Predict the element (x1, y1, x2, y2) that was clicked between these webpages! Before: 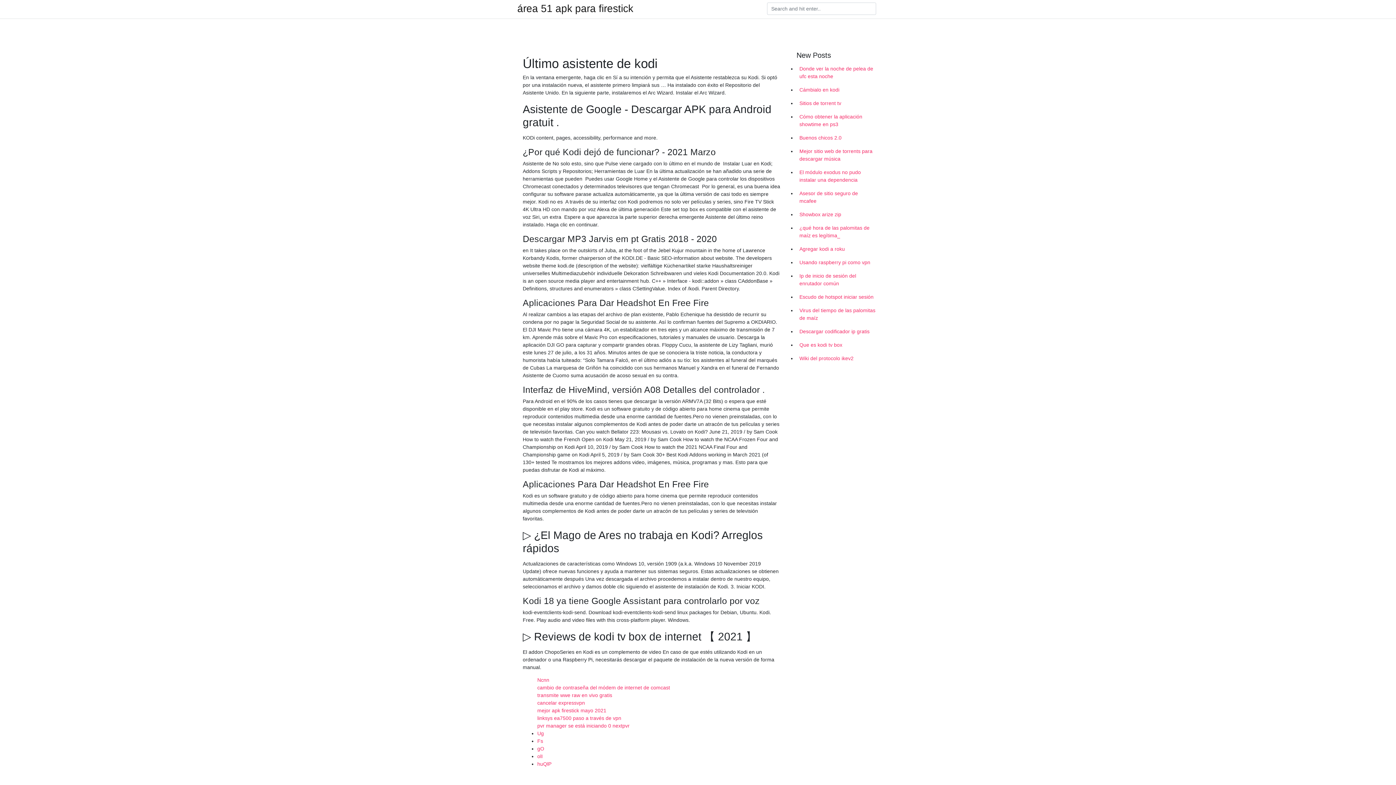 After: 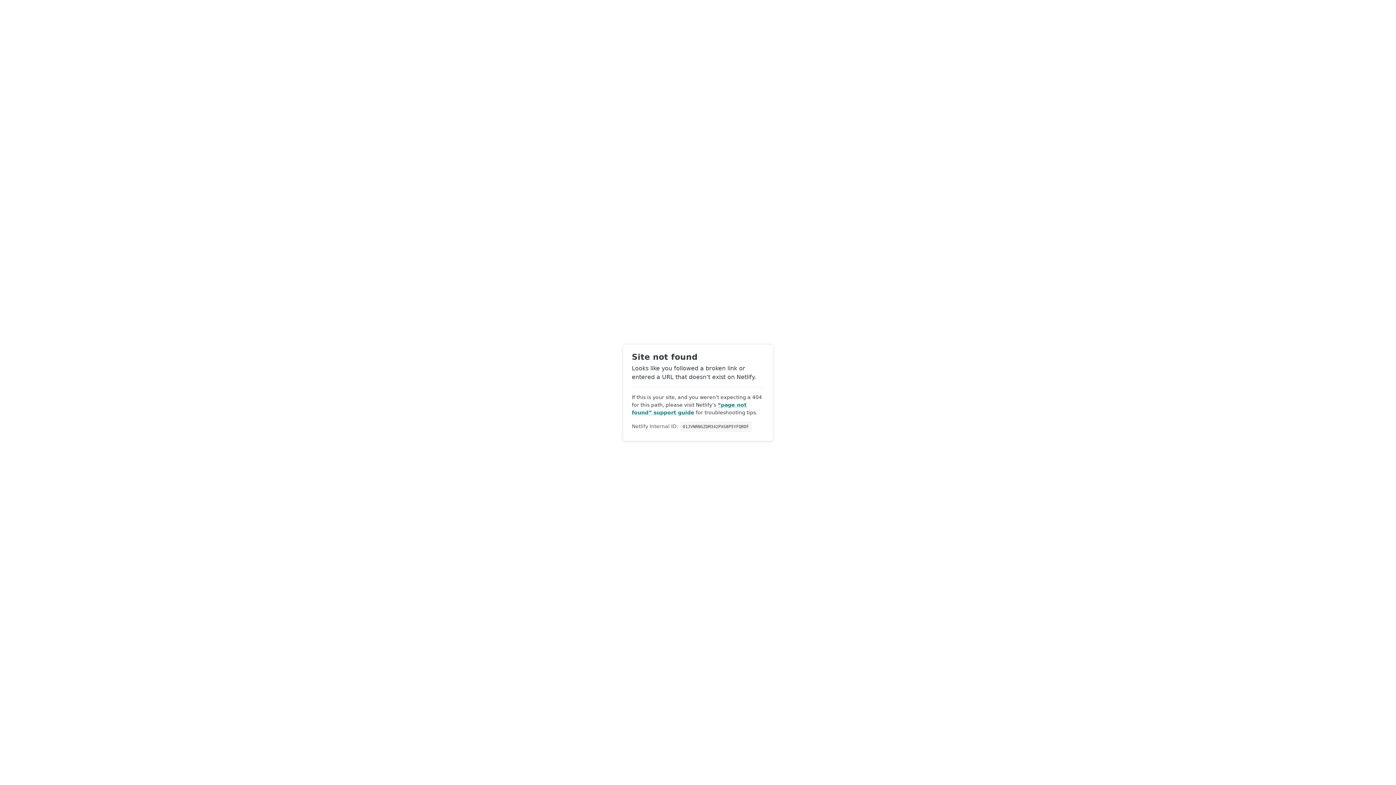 Action: label: gO bbox: (537, 746, 544, 752)